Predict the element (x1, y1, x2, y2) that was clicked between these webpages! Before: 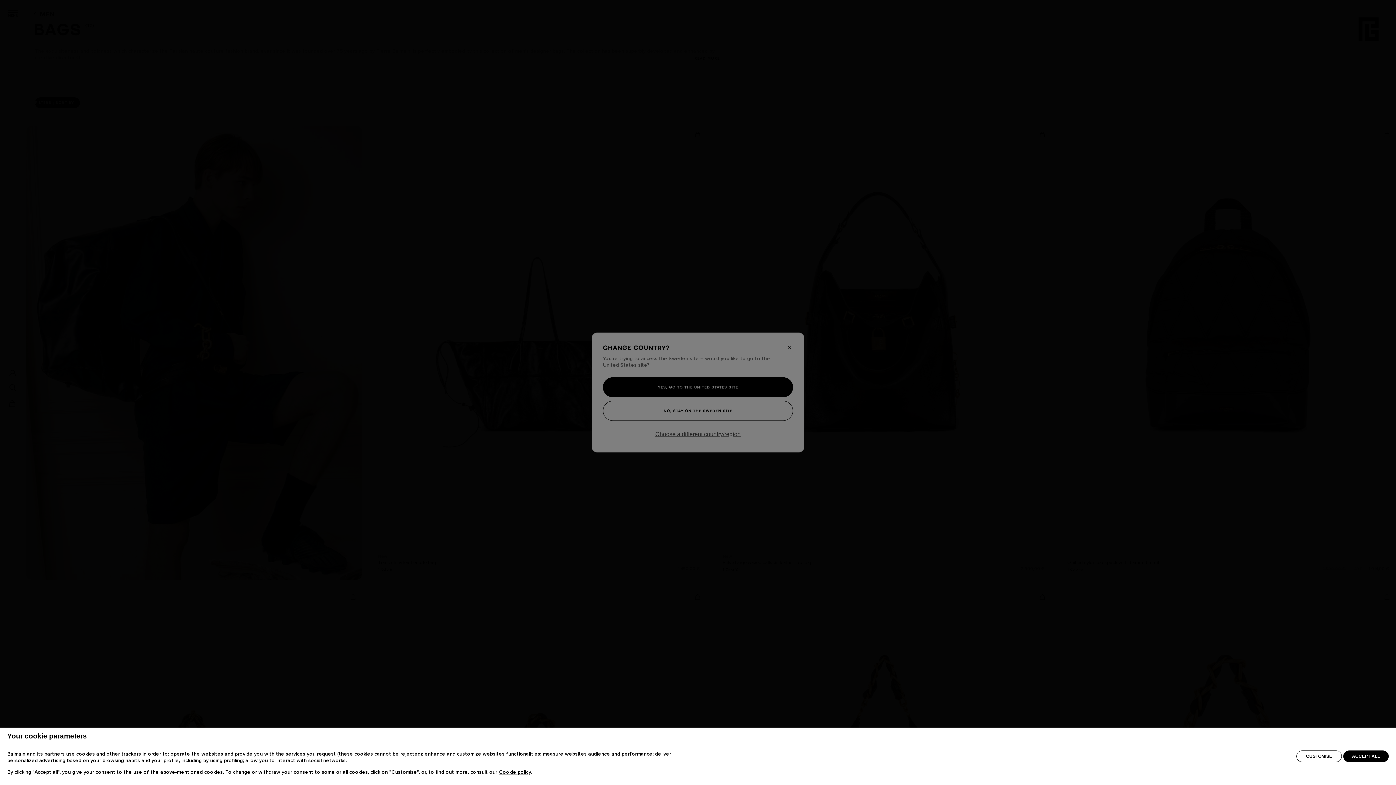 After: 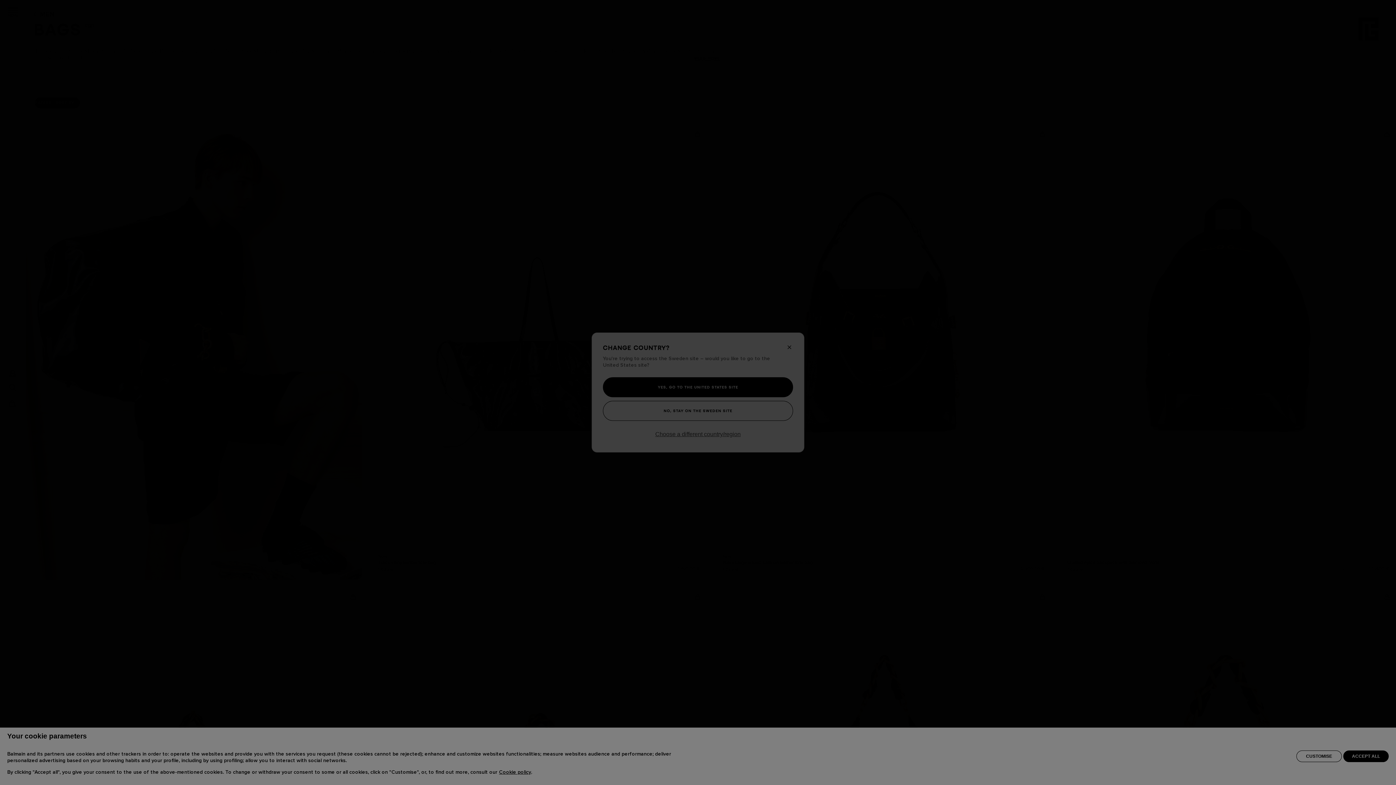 Action: bbox: (1296, 750, 1342, 762) label: CUSTOMISE